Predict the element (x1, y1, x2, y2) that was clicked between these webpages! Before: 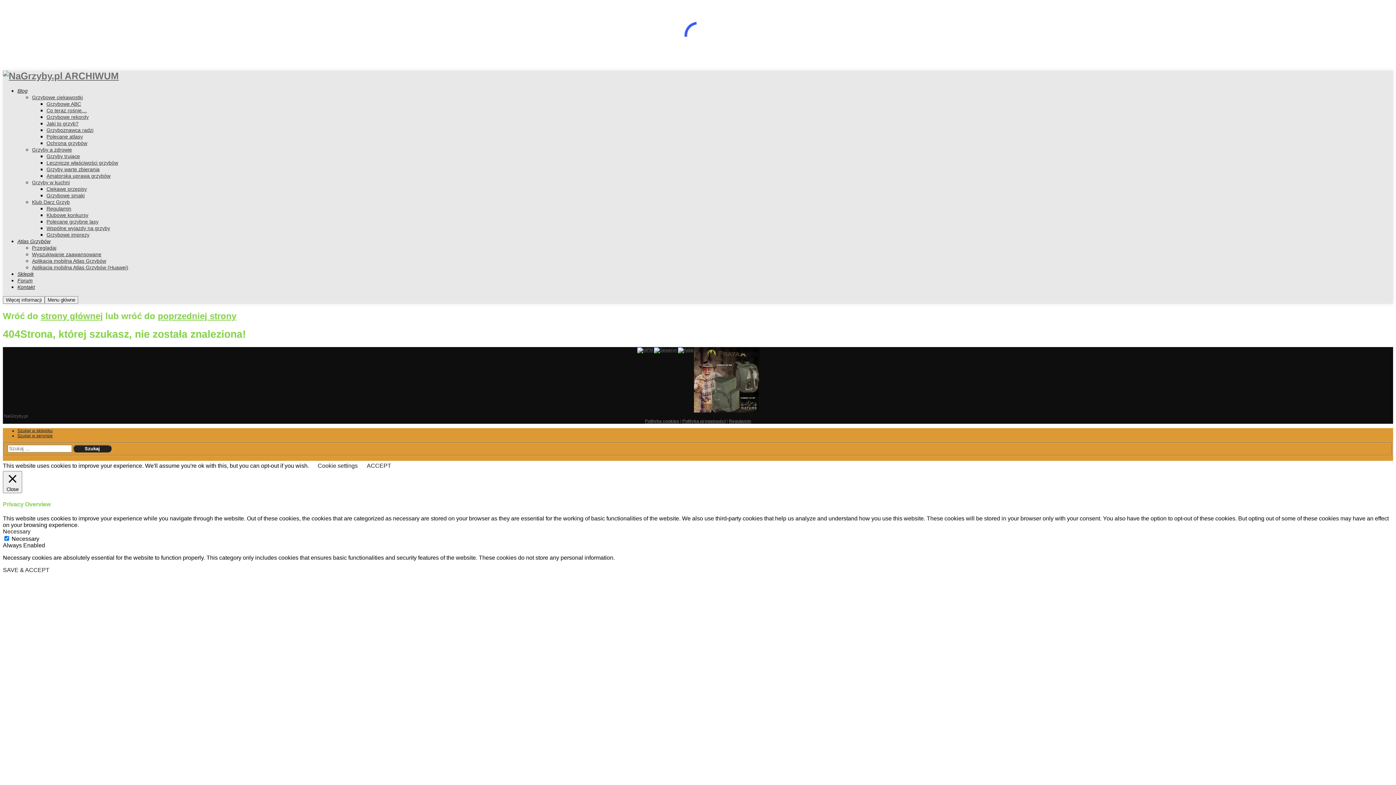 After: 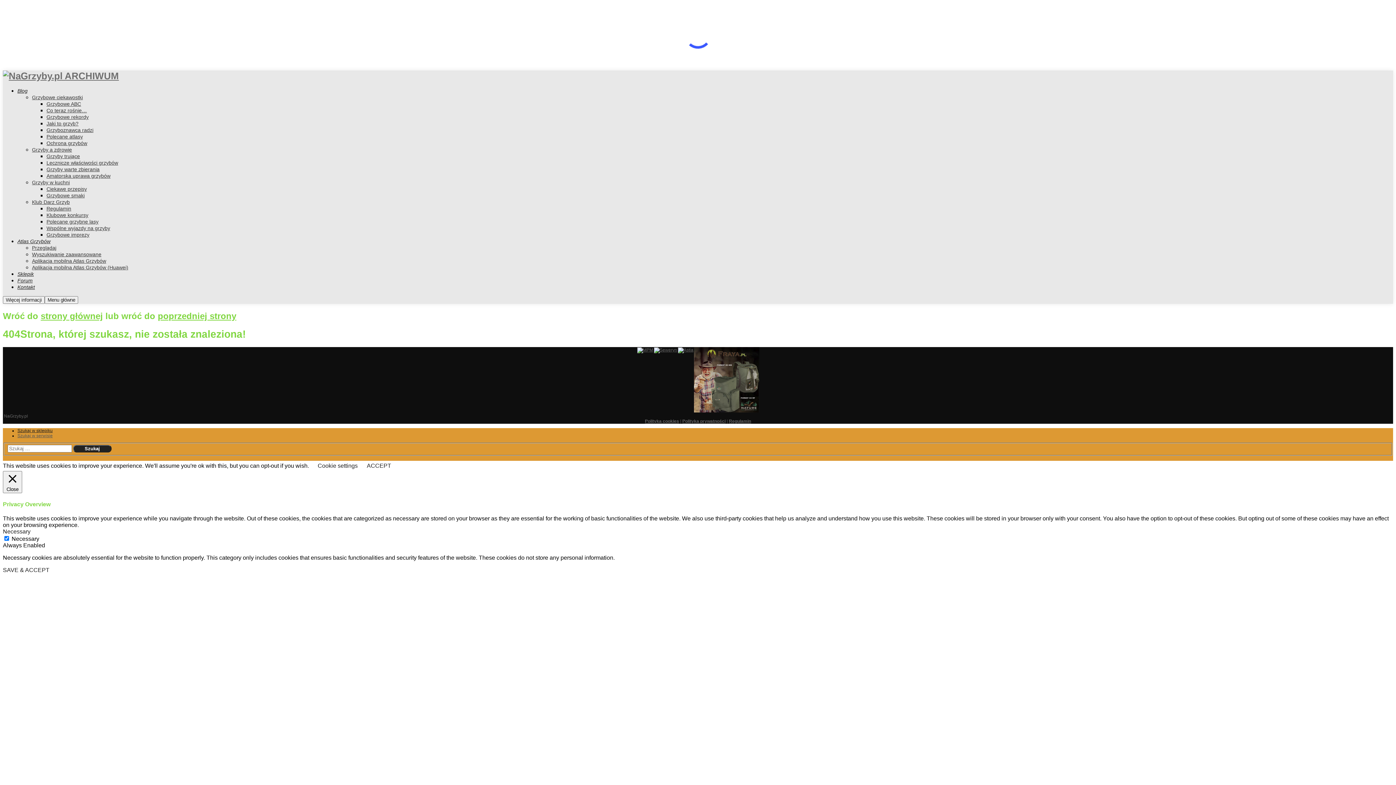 Action: bbox: (17, 433, 52, 438) label: Szukaj w serwisie